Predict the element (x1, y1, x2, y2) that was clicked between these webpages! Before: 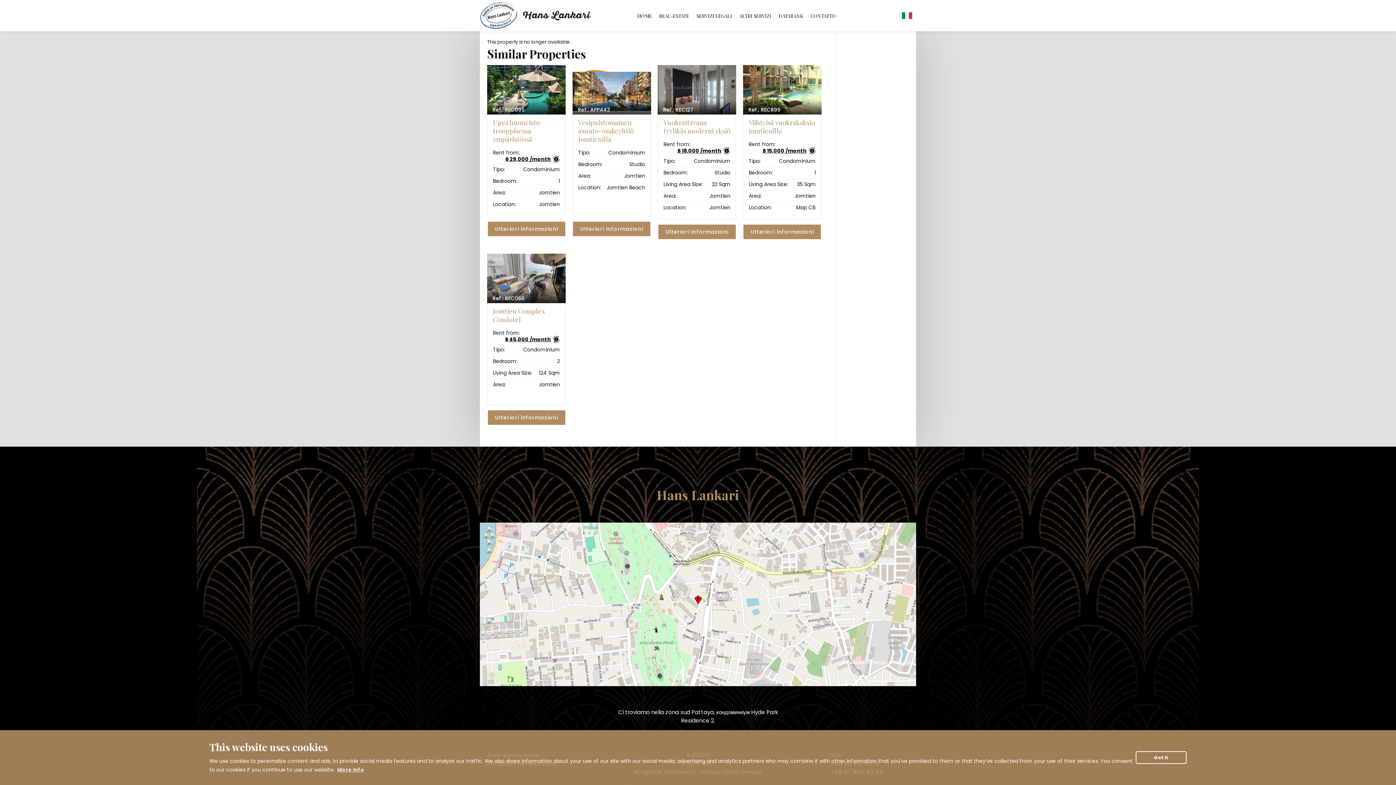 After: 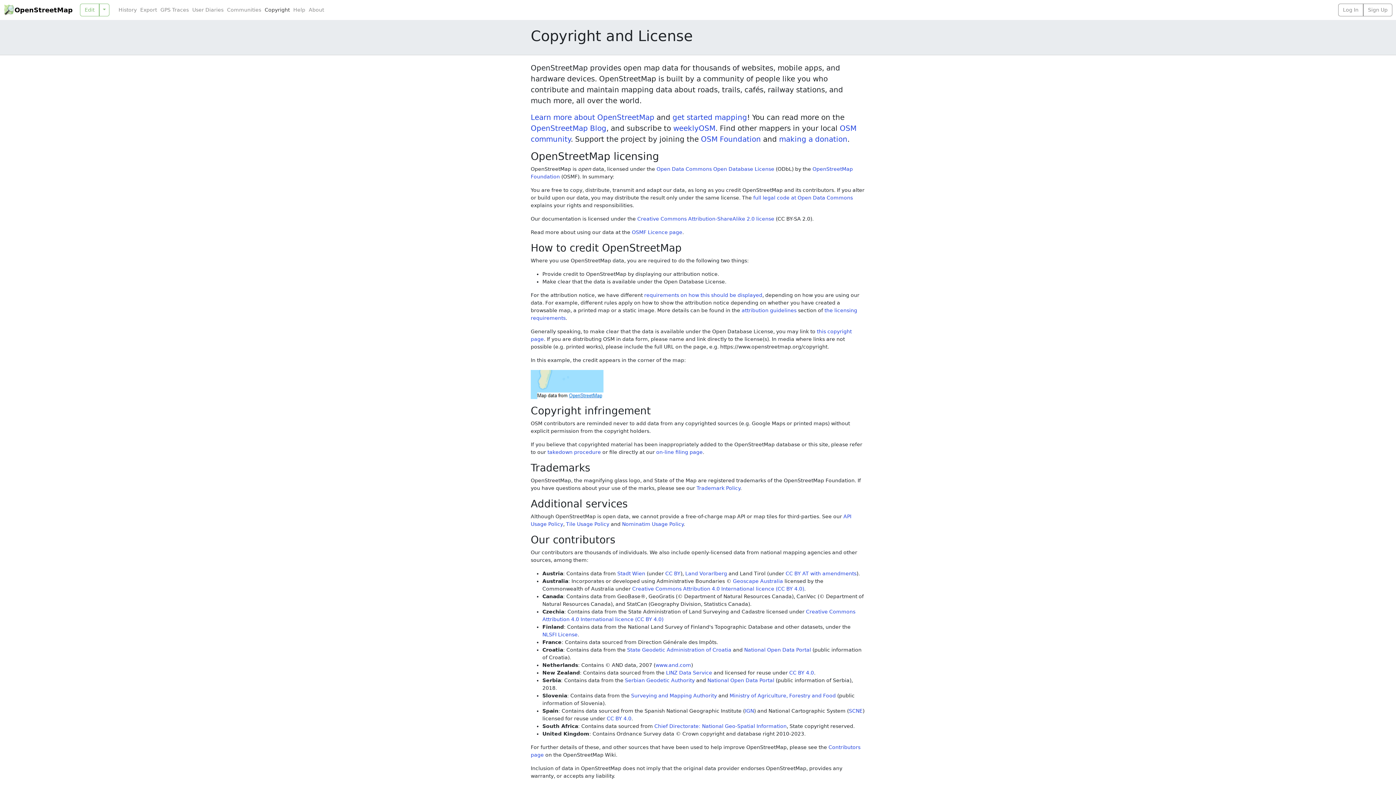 Action: label: OpenStreetMap bbox: (847, 659, 885, 665)